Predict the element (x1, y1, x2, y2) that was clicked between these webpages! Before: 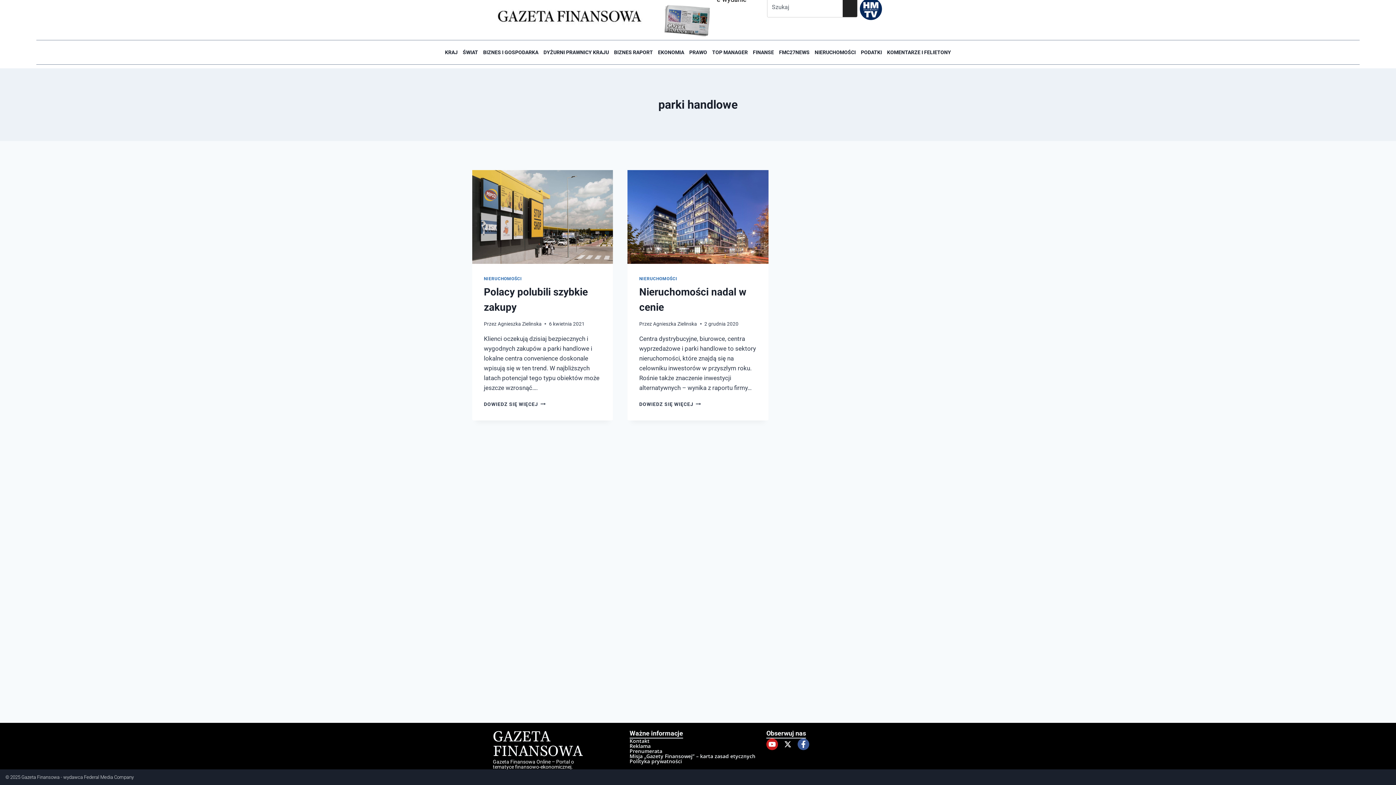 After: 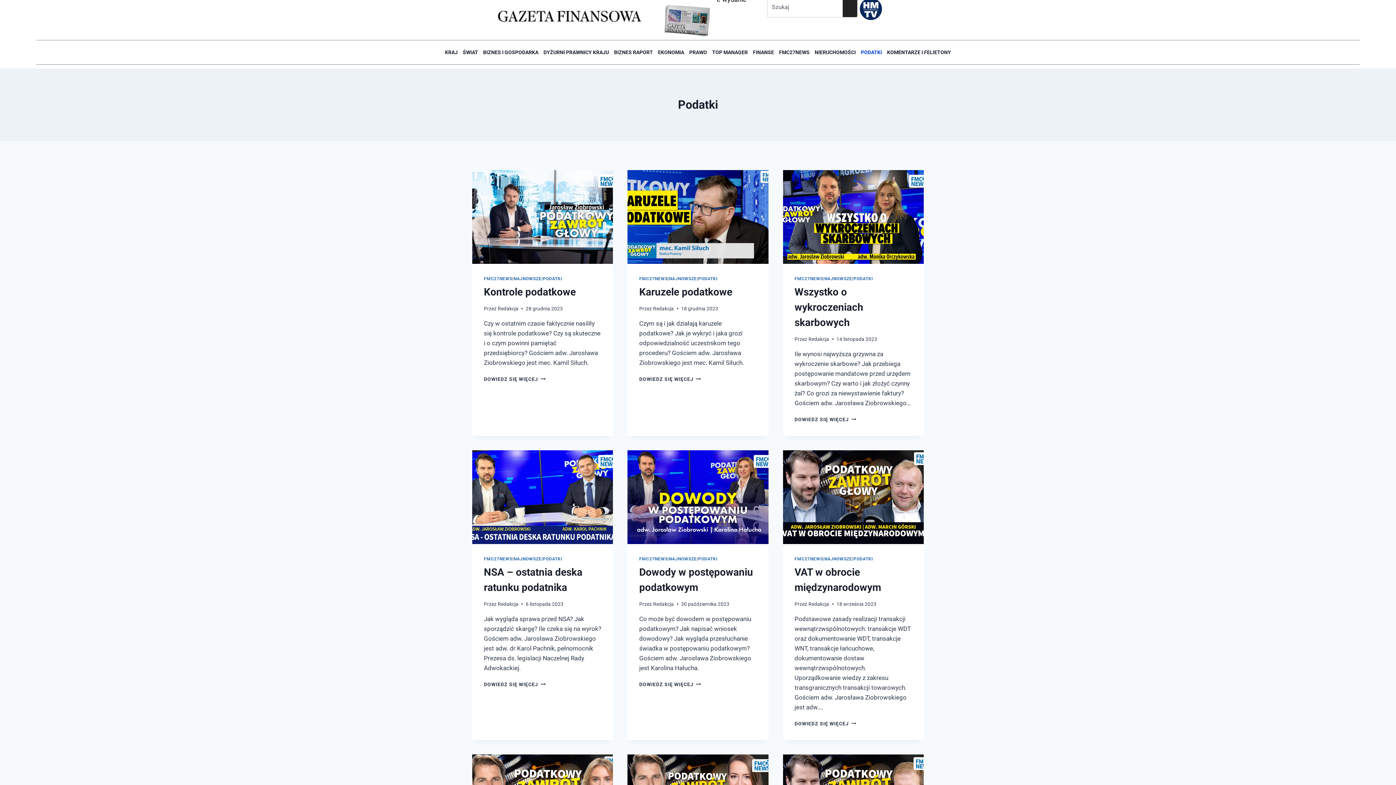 Action: bbox: (858, 44, 884, 60) label: PODATKI